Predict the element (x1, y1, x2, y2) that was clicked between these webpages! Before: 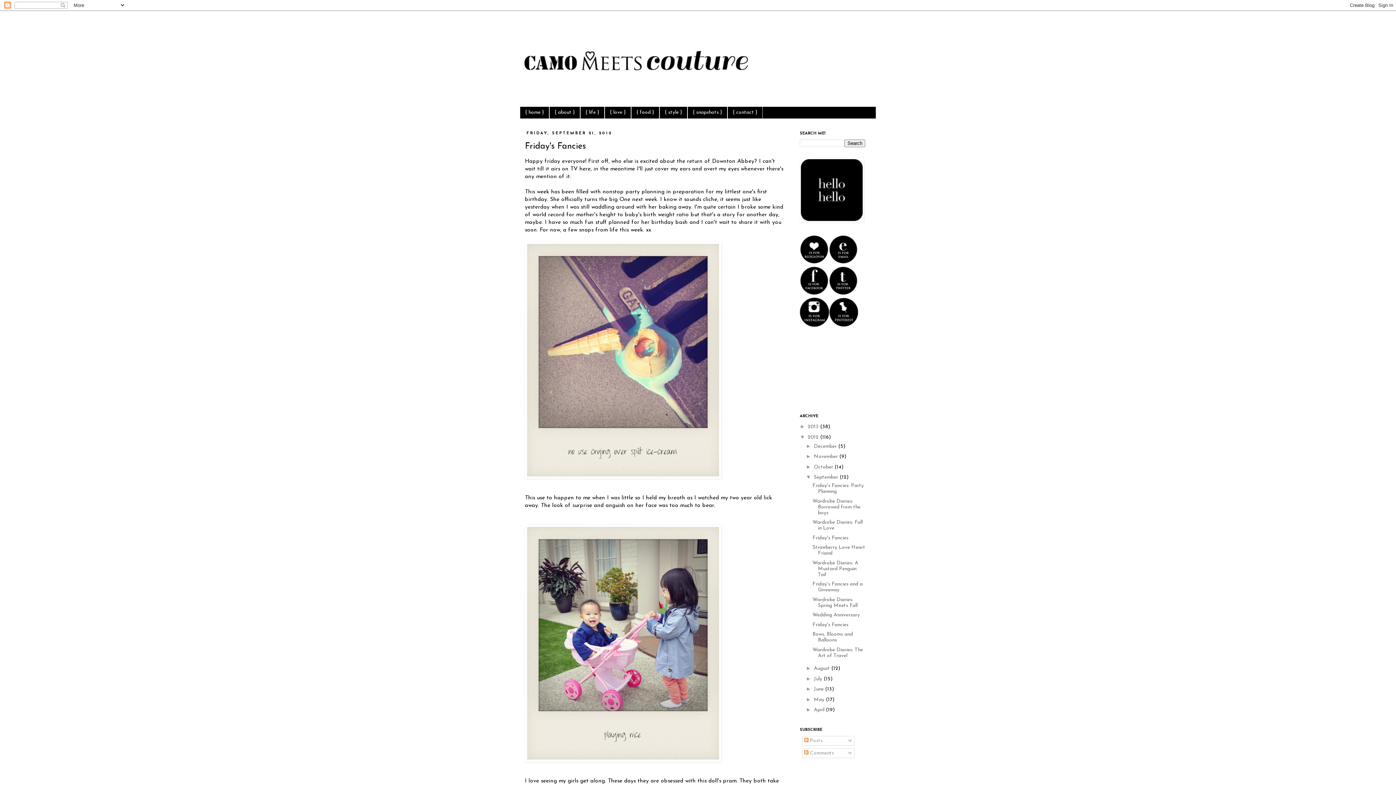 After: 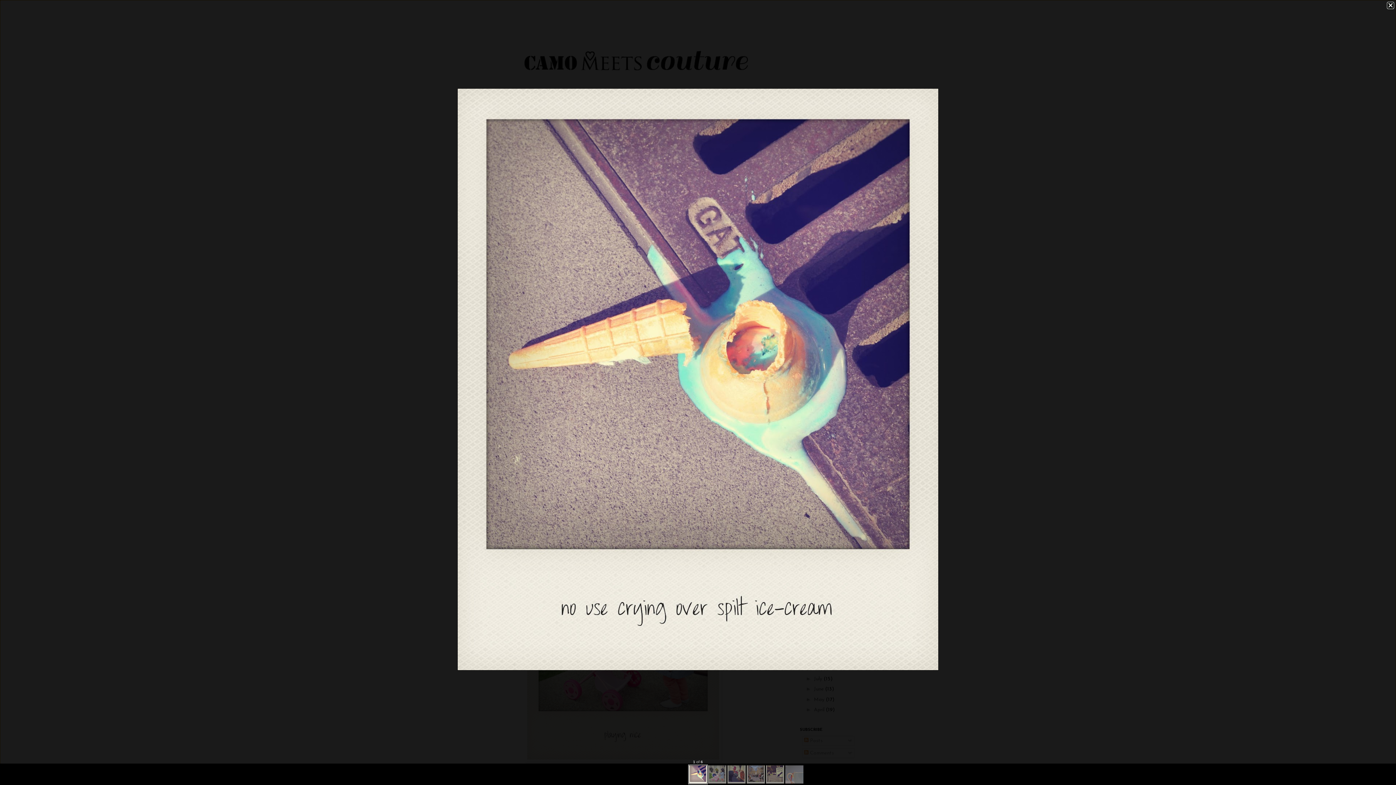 Action: bbox: (525, 241, 721, 481)